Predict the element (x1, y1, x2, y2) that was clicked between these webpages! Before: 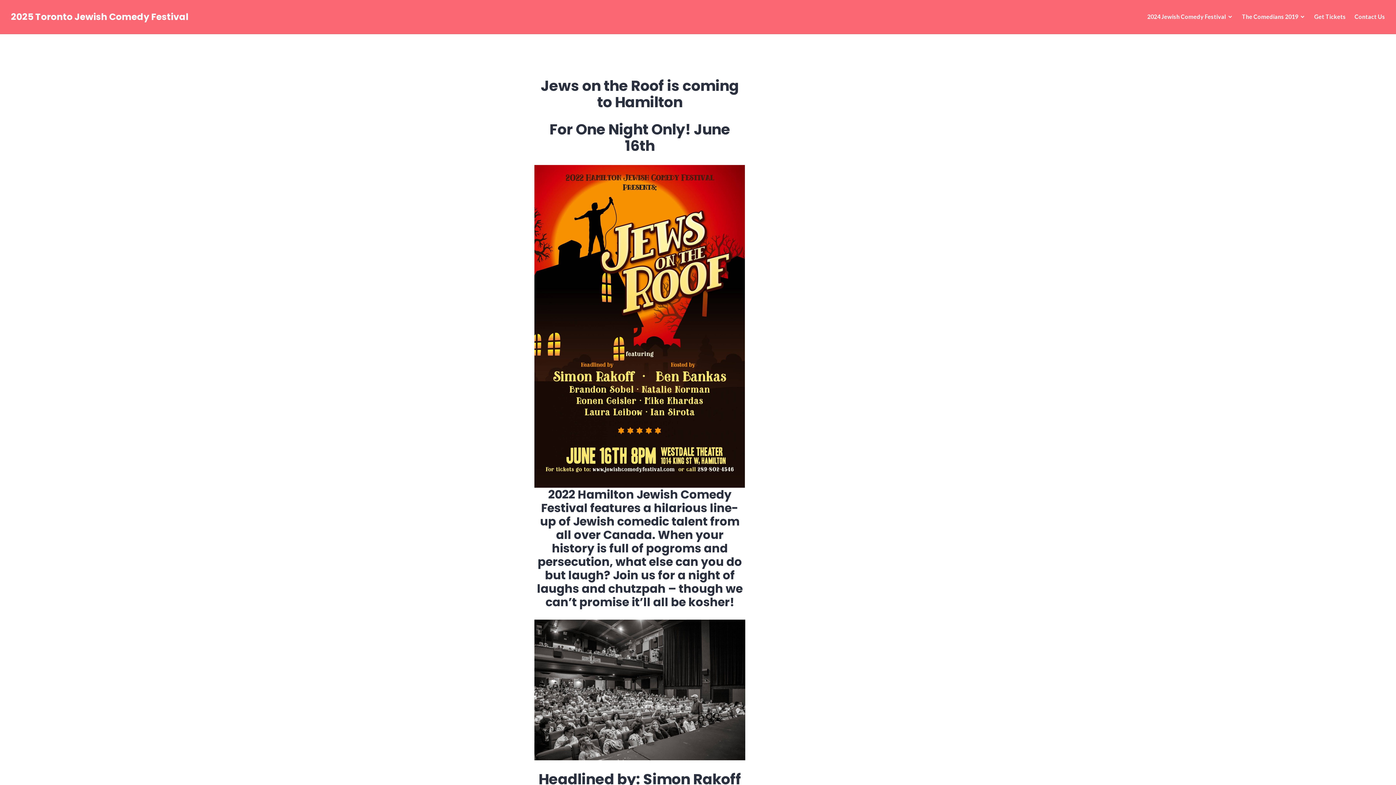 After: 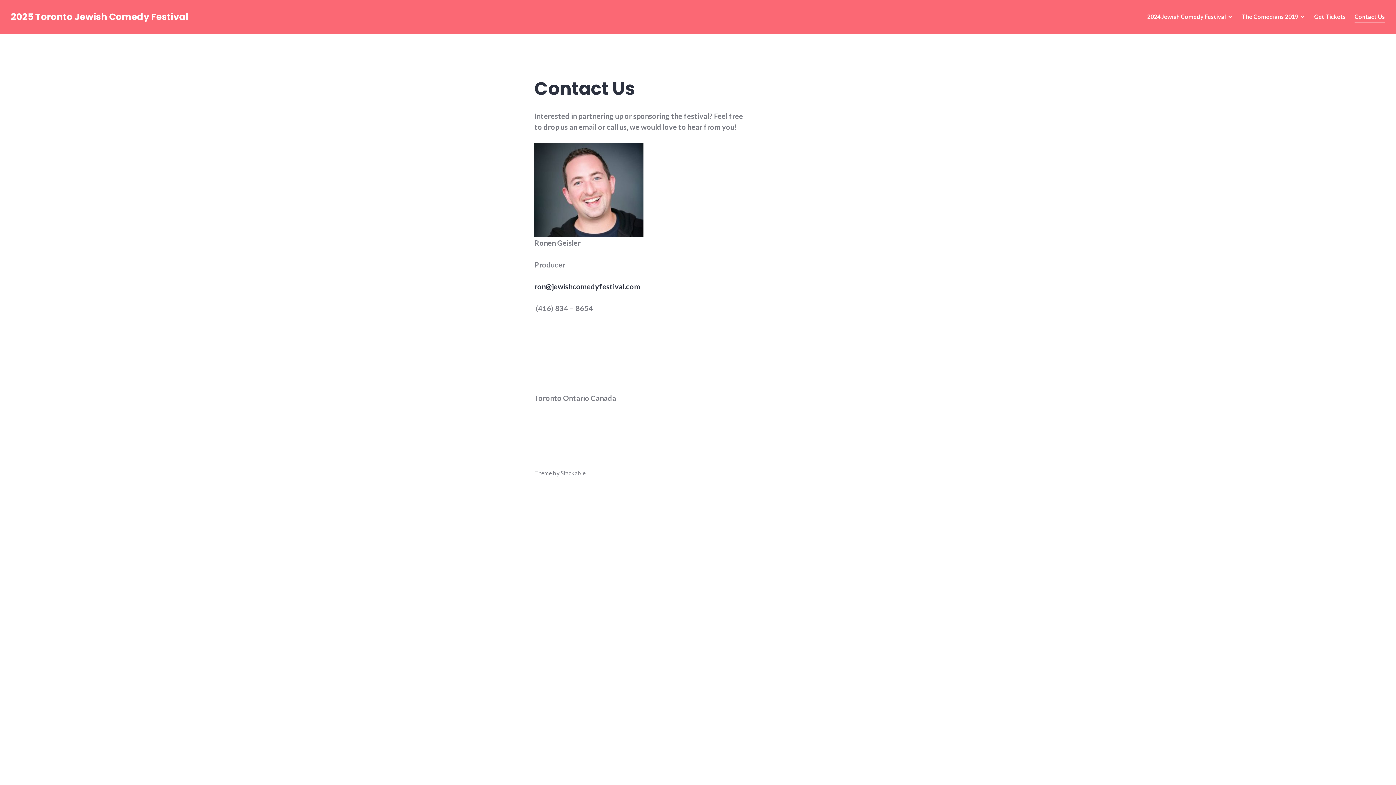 Action: bbox: (1354, 10, 1385, 23) label: Contact Us